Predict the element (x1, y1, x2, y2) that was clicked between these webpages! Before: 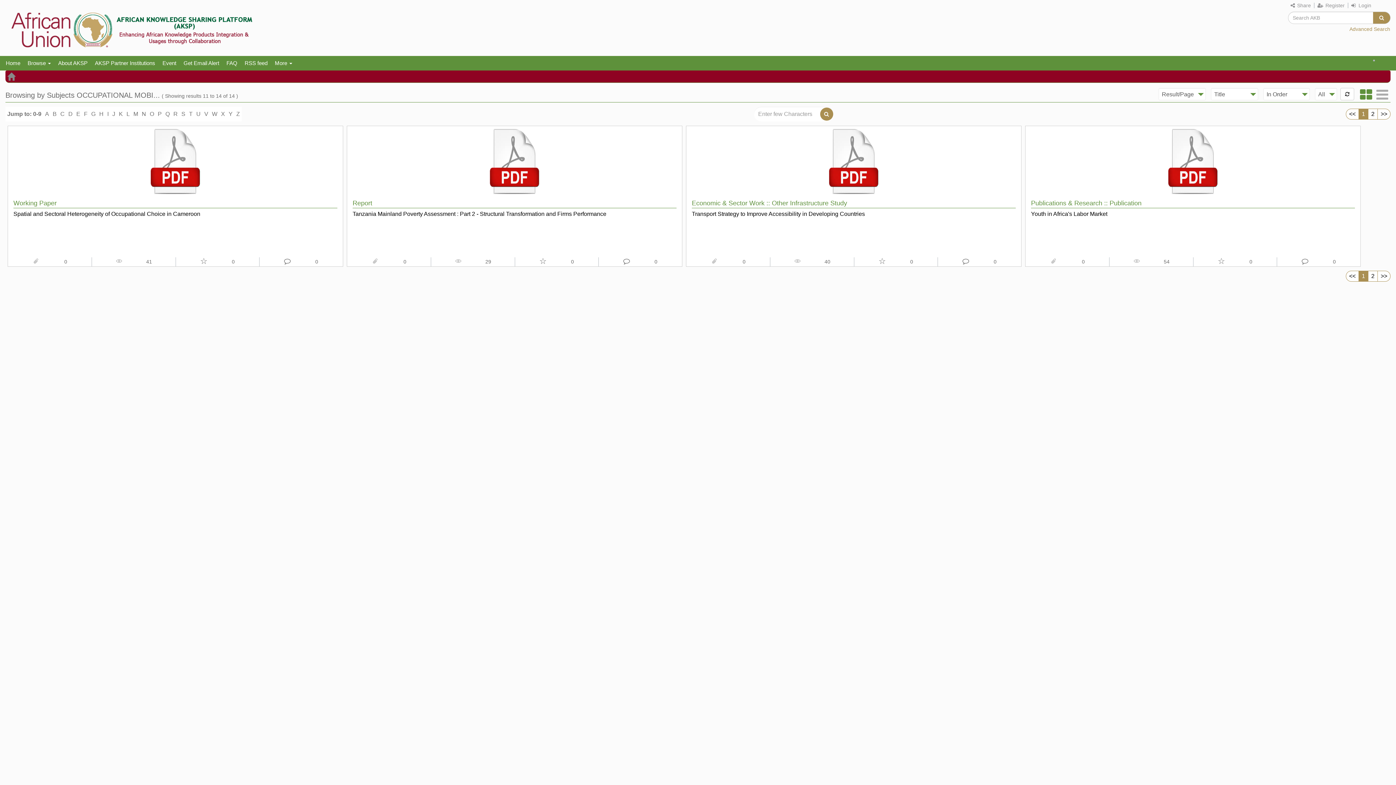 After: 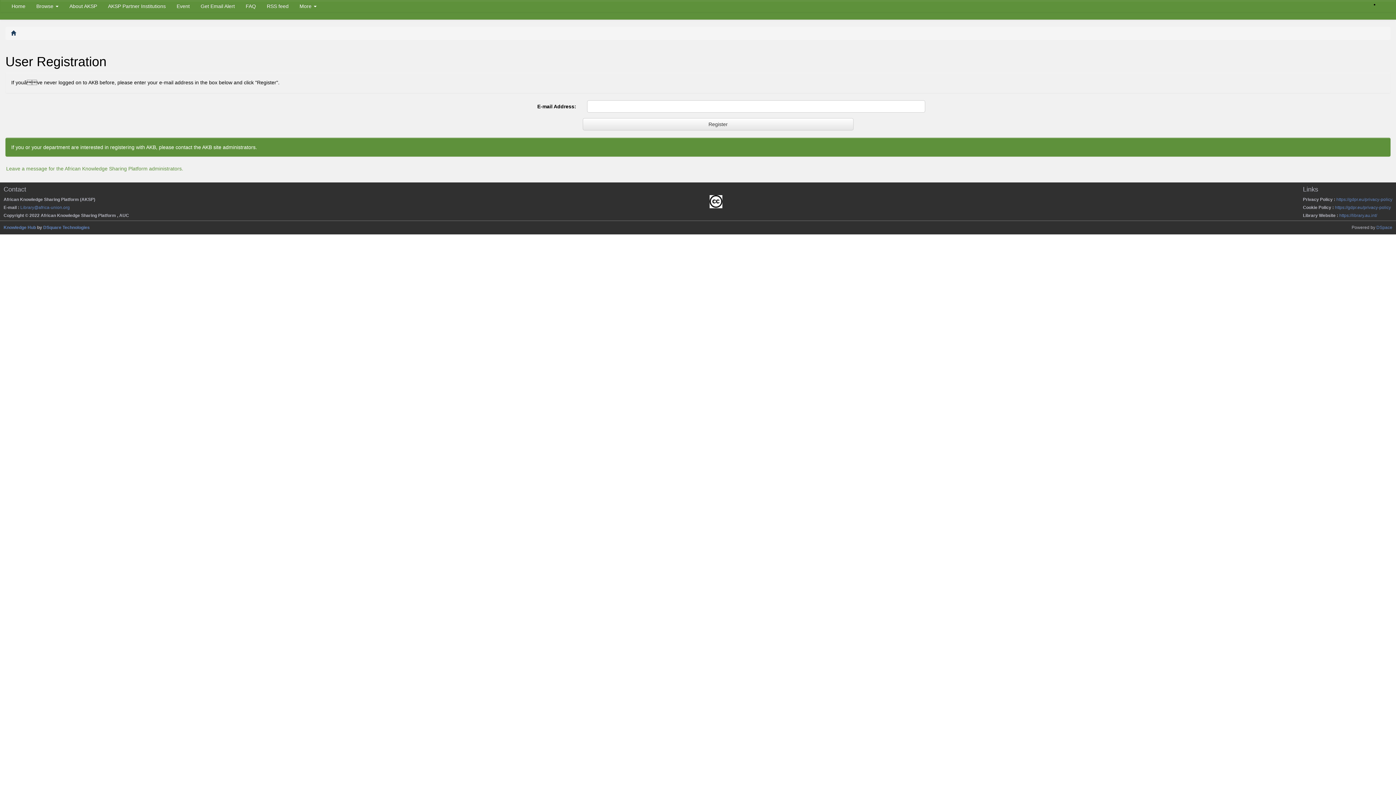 Action: bbox: (1317, 2, 1345, 8) label:  Register